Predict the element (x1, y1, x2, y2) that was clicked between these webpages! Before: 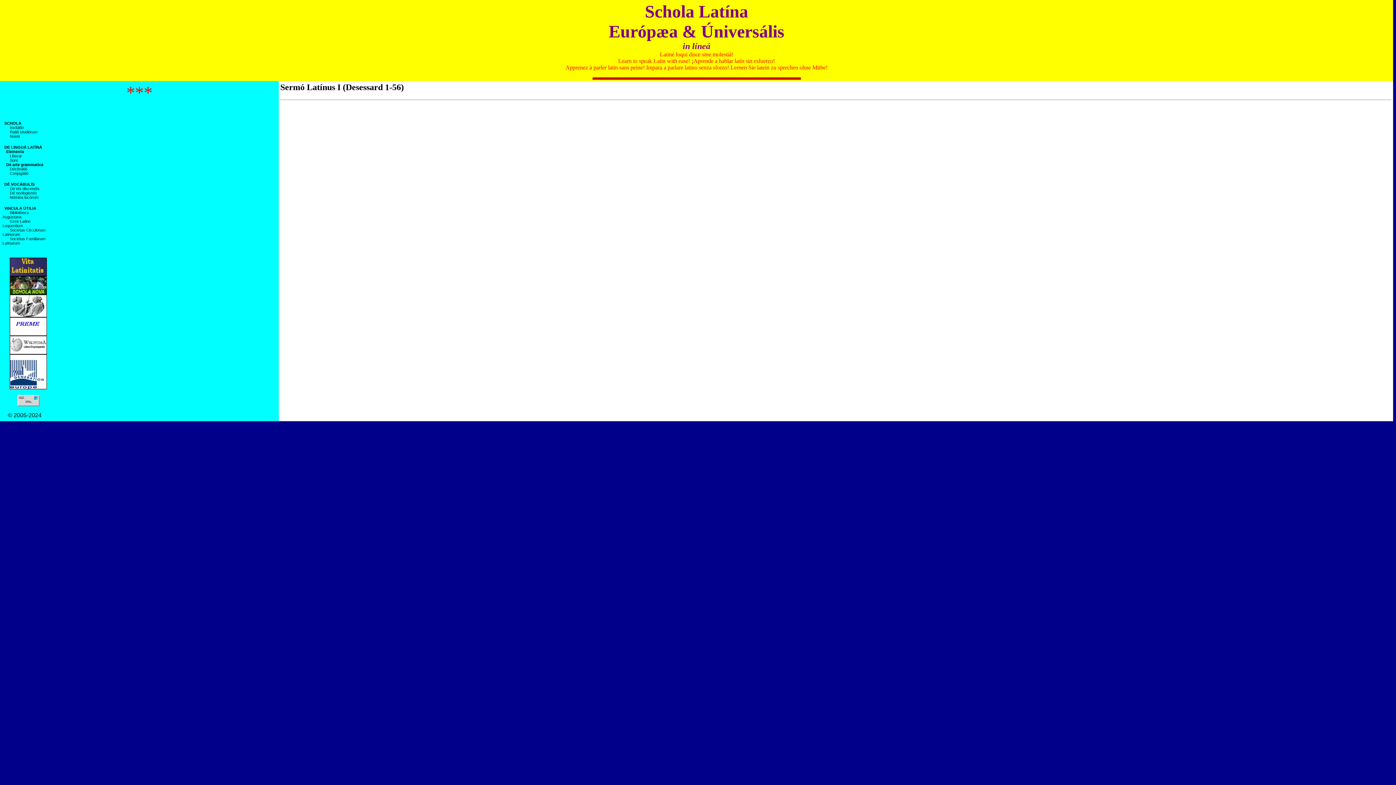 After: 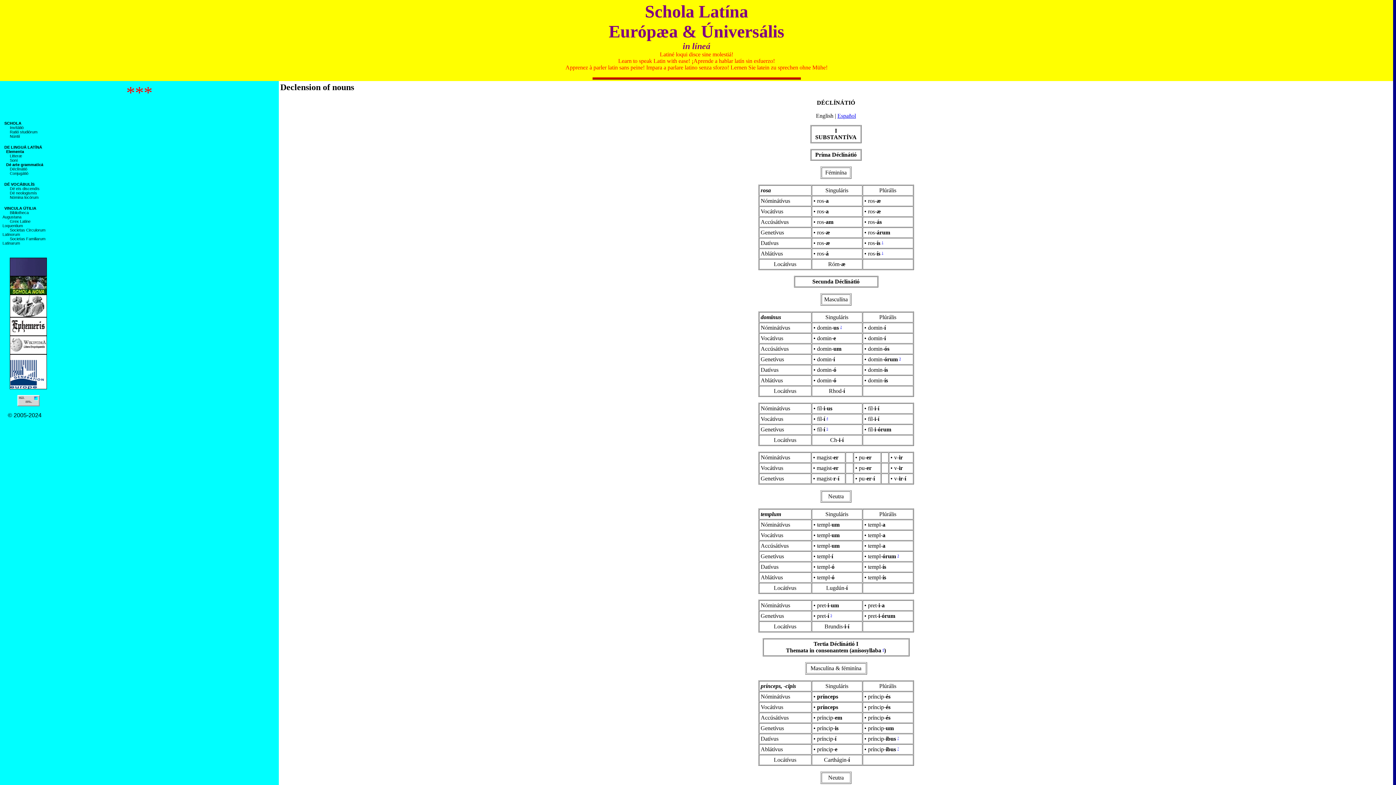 Action: label: Déclínátió bbox: (9, 166, 27, 171)